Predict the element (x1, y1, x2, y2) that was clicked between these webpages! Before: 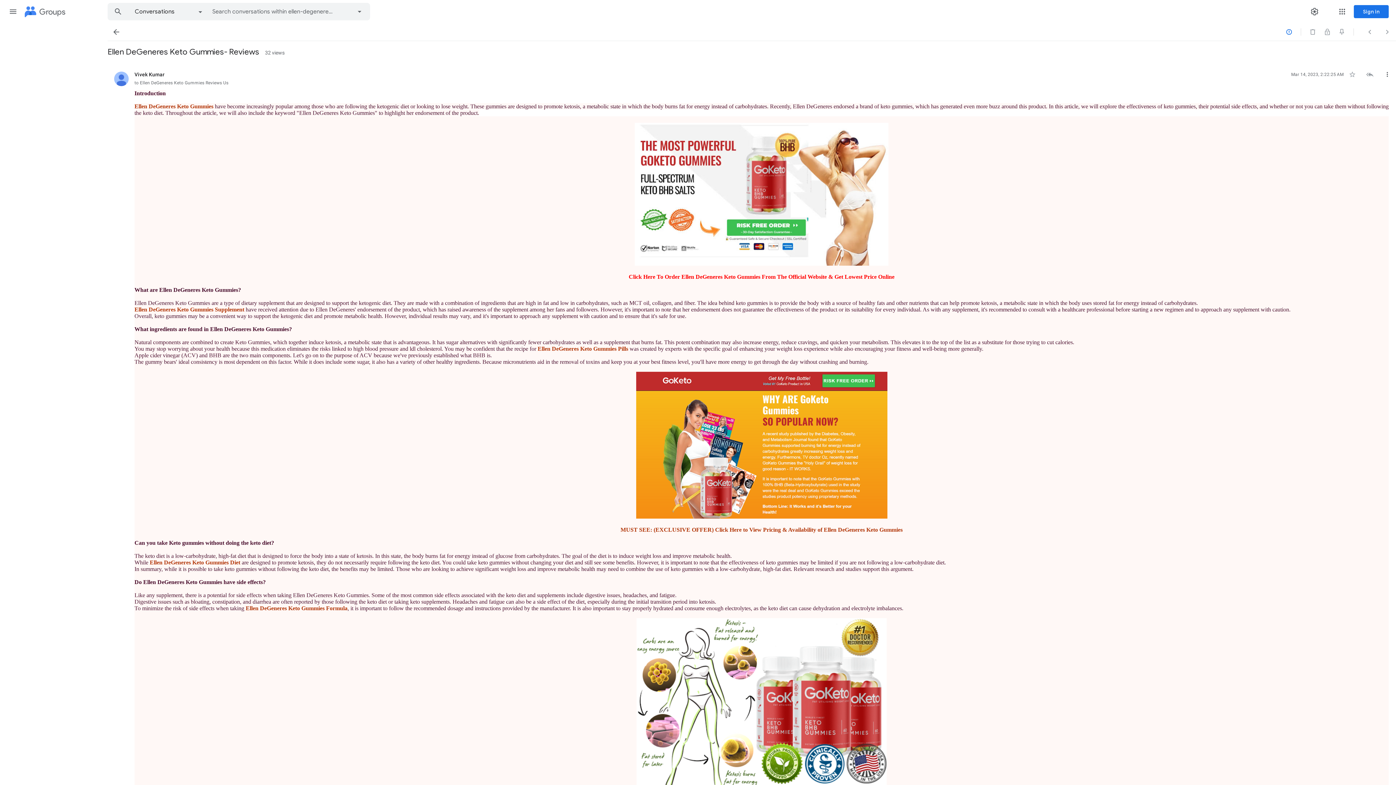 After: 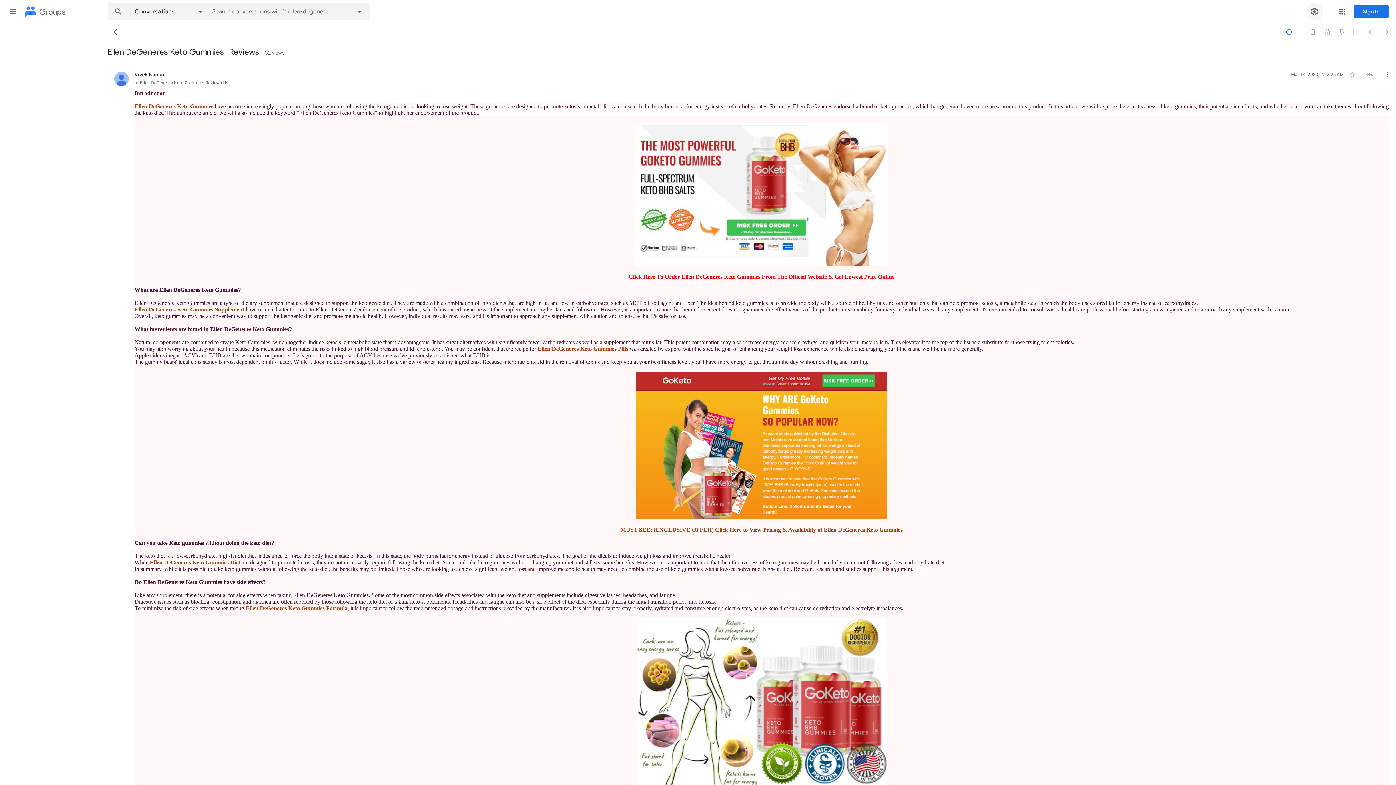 Action: bbox: (1306, 2, 1323, 20) label: Settings